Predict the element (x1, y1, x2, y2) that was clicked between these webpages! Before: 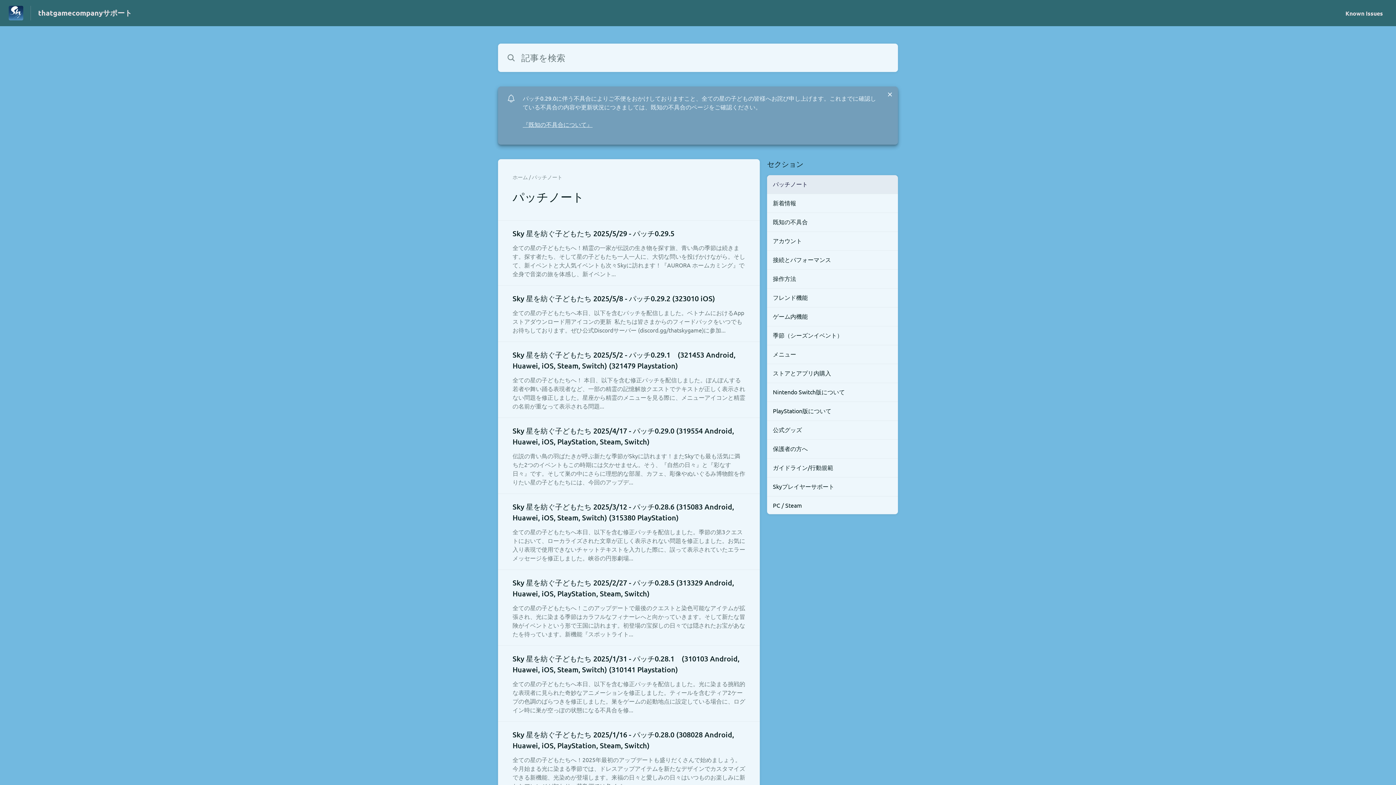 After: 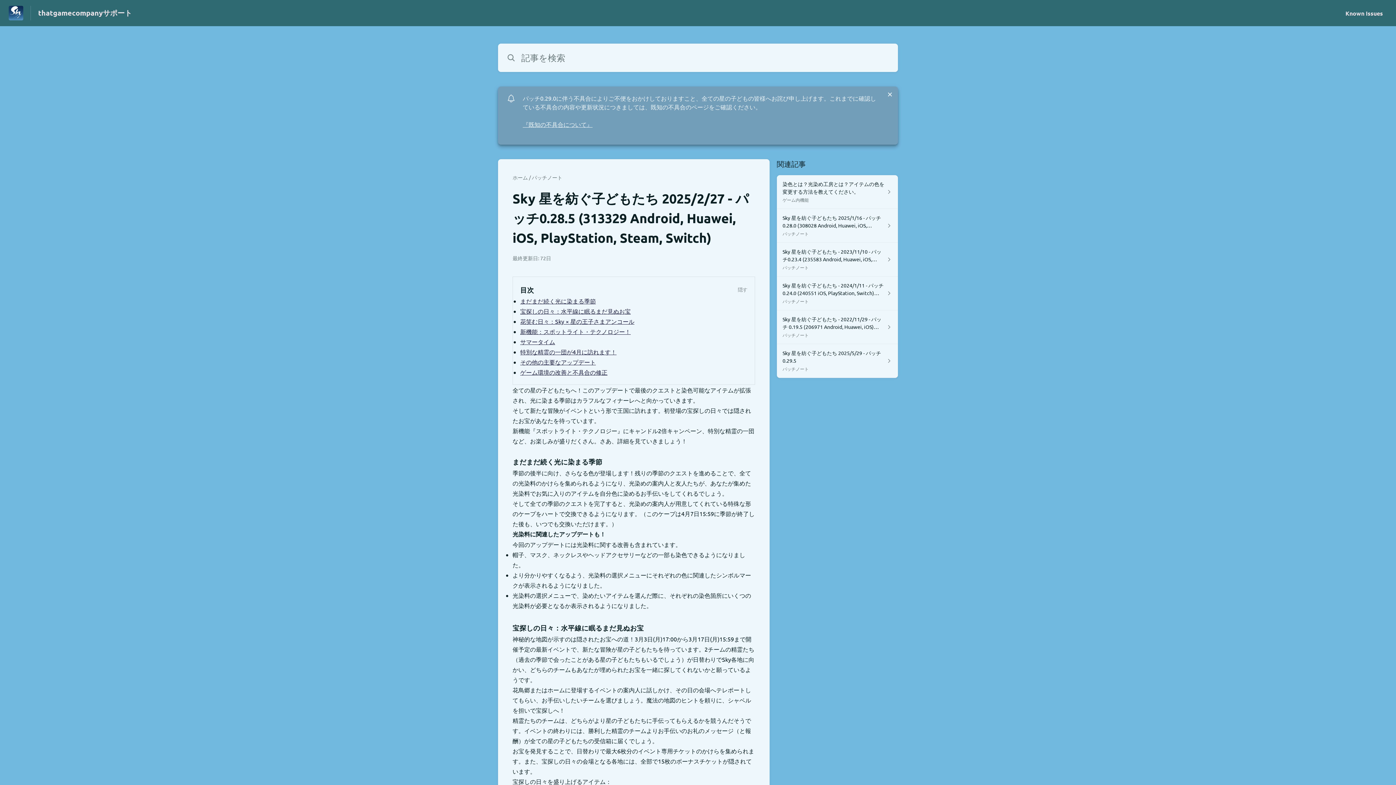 Action: bbox: (512, 577, 745, 638) label: Sky 星を紡ぐ子どもたち 2025/2/27 - パッチ0.28.5 (313329 Android, Huawei, iOS, PlayStation, Steam, Switch)

全ての星の子どもたちへ！このアップデートで最後のクエストと染色可能なアイテムが拡張され、光に染まる季節はカラフルなフィナーレへと向かっていきます。そして新たな冒険がイベントという形で王国に訪れます。初登場の宝探しの日々では隠されたお宝があなたを待っています。新機能『スポットライト...